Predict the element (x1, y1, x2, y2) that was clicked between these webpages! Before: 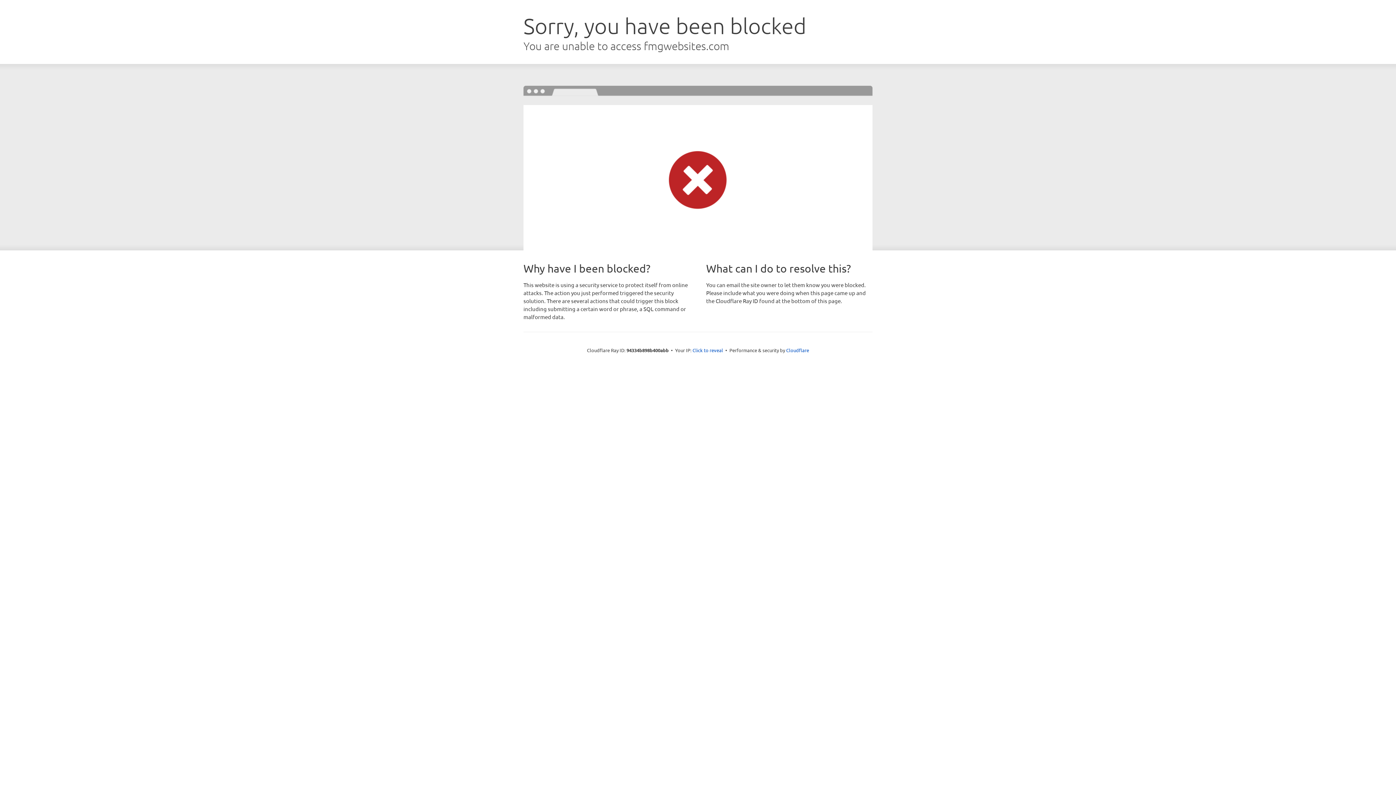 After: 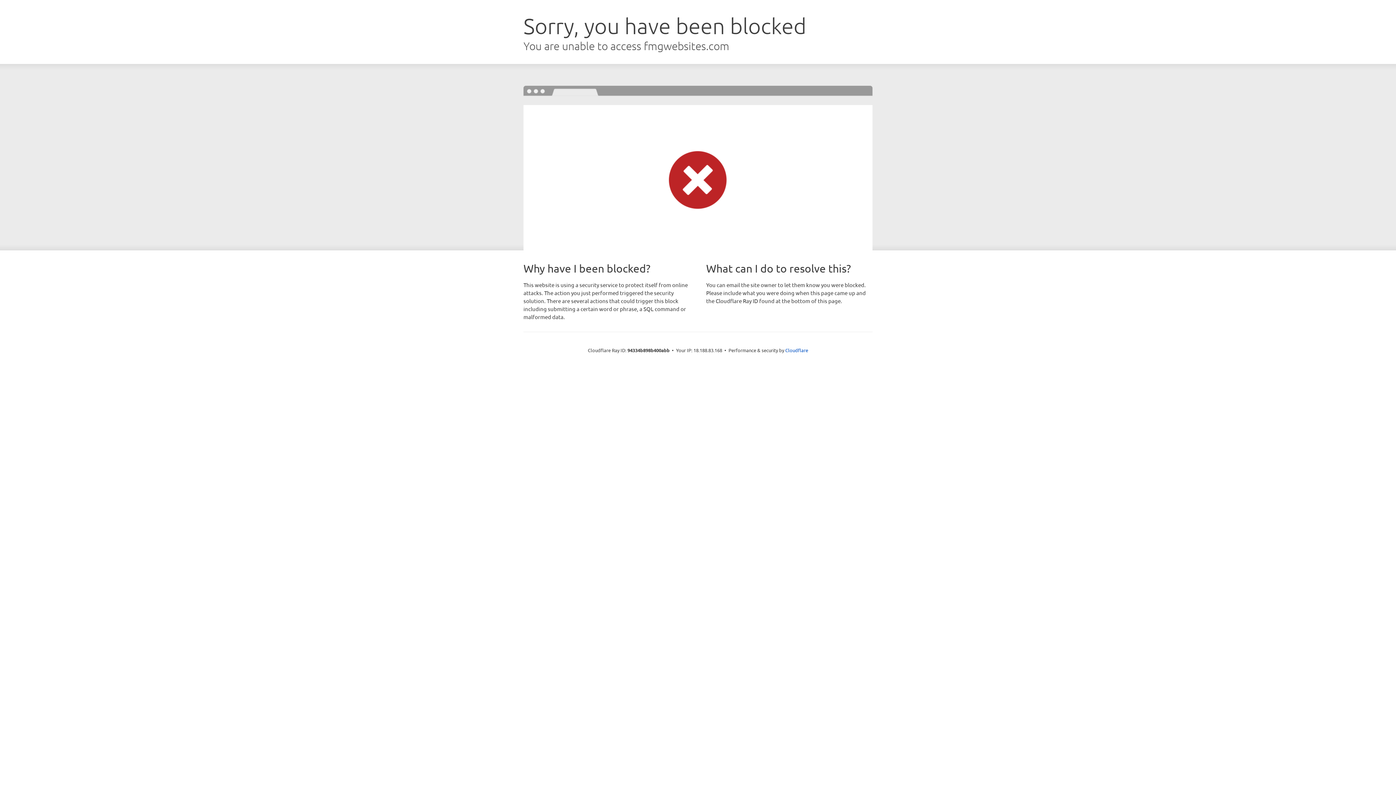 Action: bbox: (692, 346, 723, 353) label: Click to reveal